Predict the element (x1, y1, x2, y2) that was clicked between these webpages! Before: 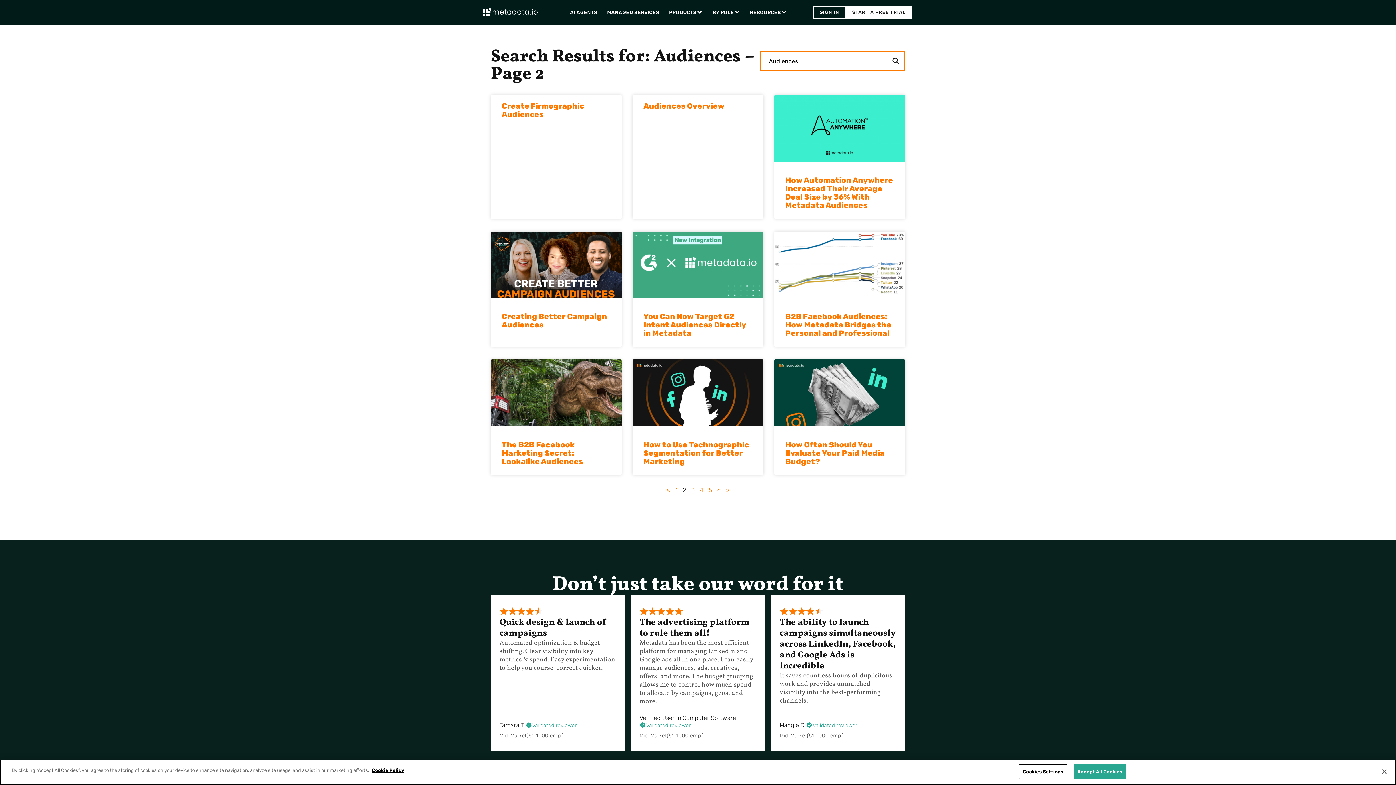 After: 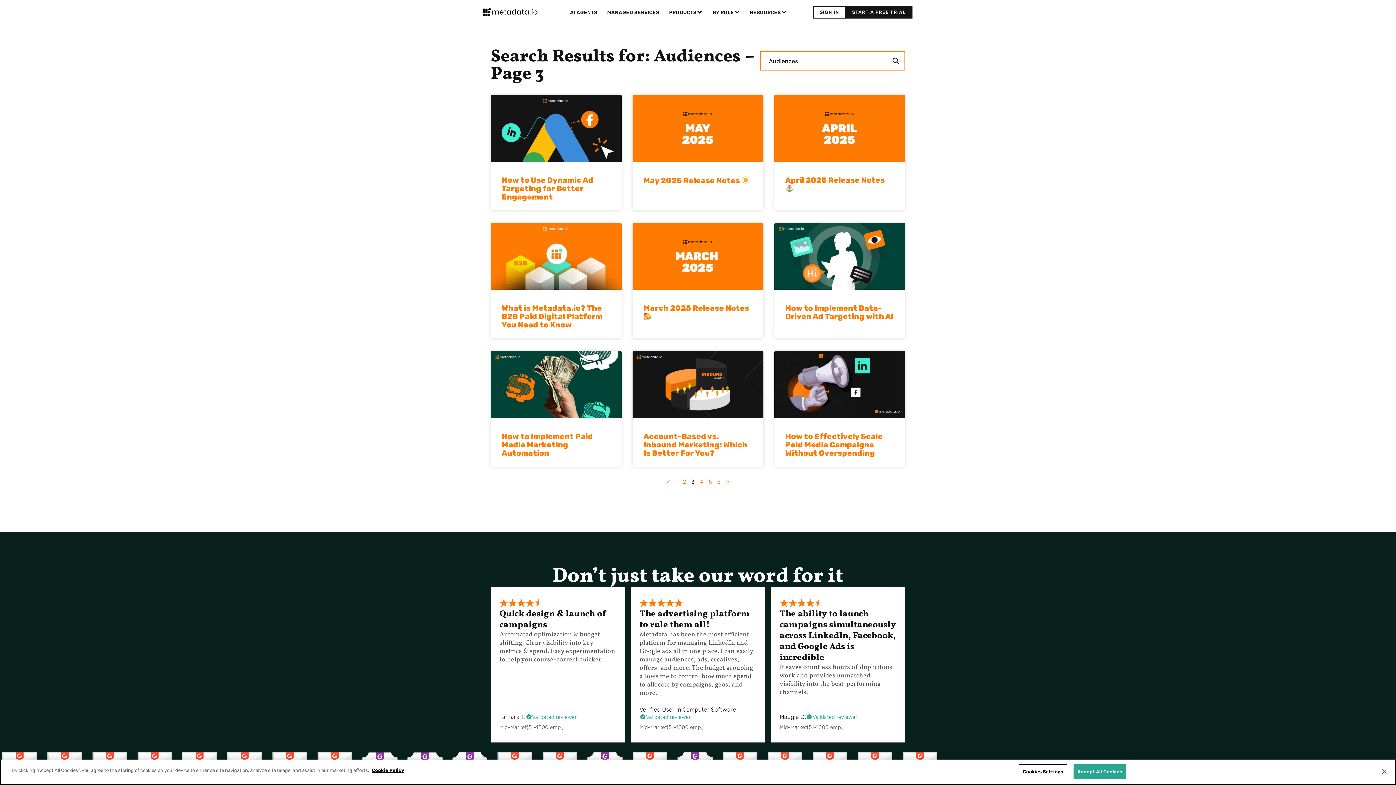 Action: bbox: (725, 486, 729, 493) label: »